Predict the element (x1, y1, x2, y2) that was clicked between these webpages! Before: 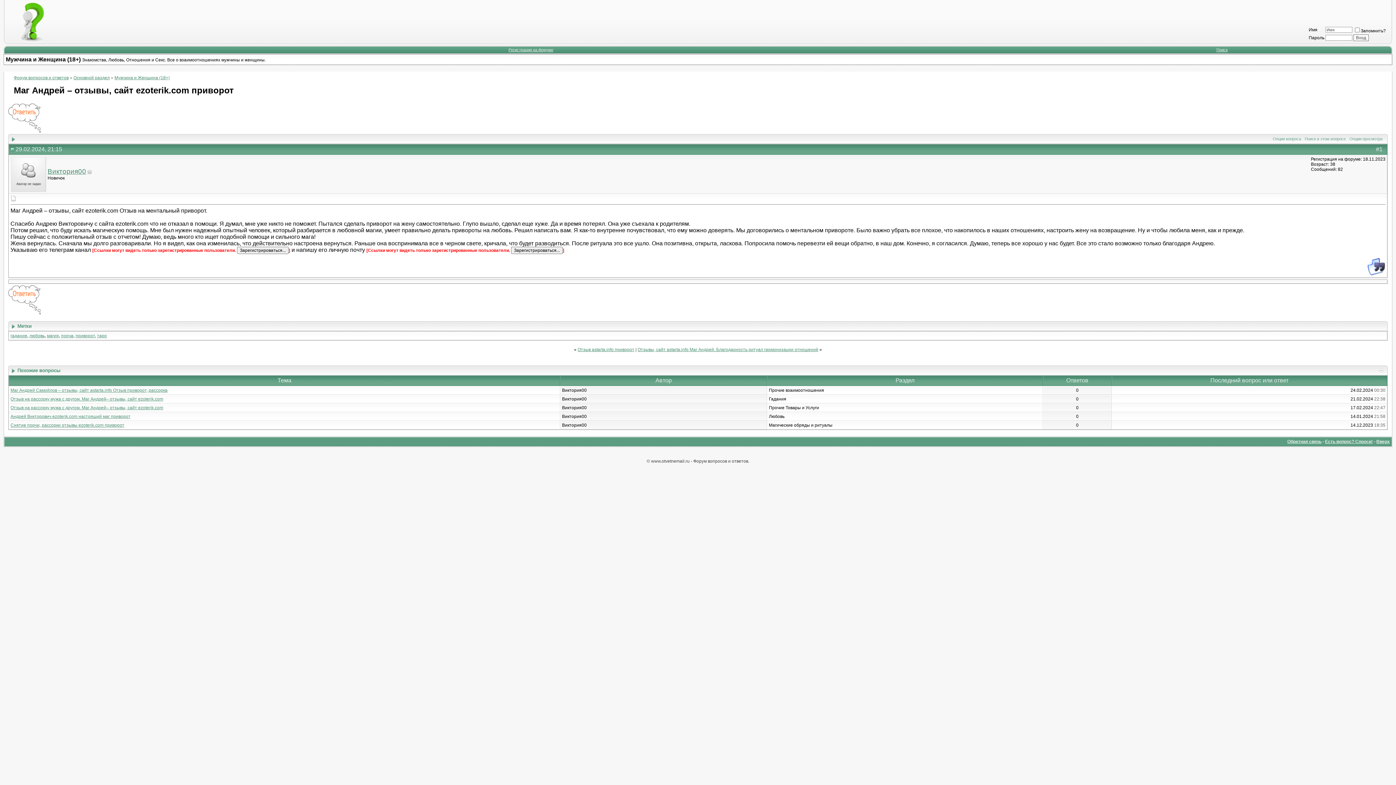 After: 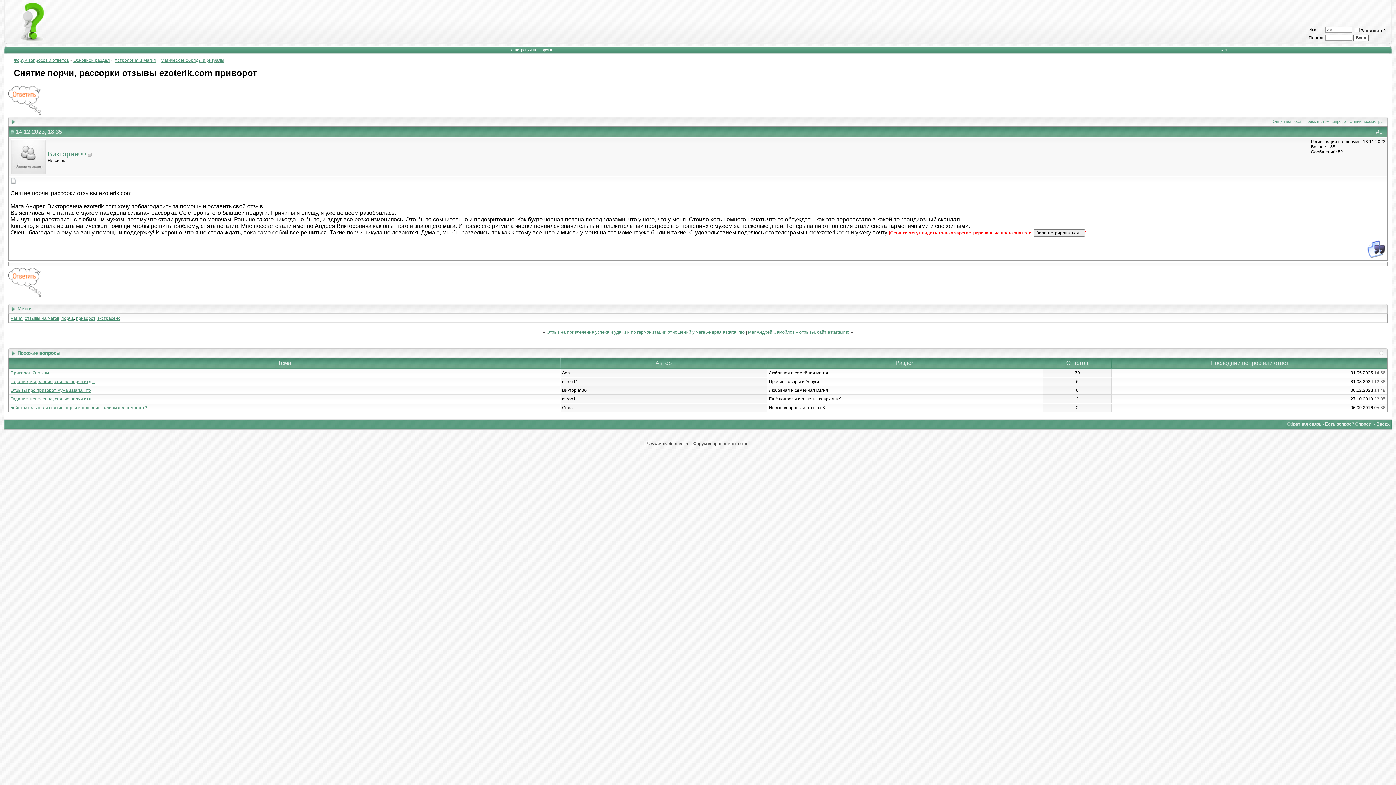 Action: bbox: (10, 422, 124, 428) label: Снятие порчи, рассорки отзывы ezoterik.com приворот